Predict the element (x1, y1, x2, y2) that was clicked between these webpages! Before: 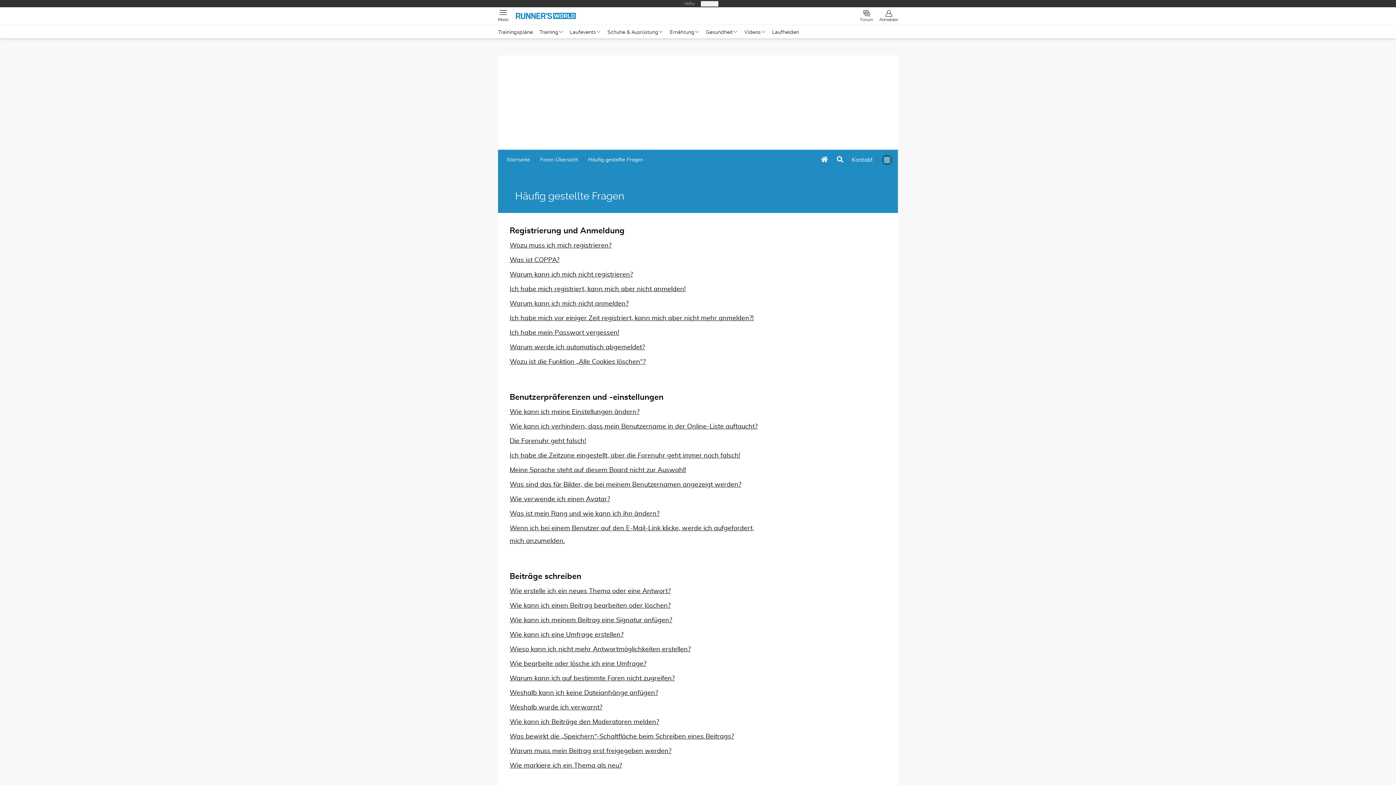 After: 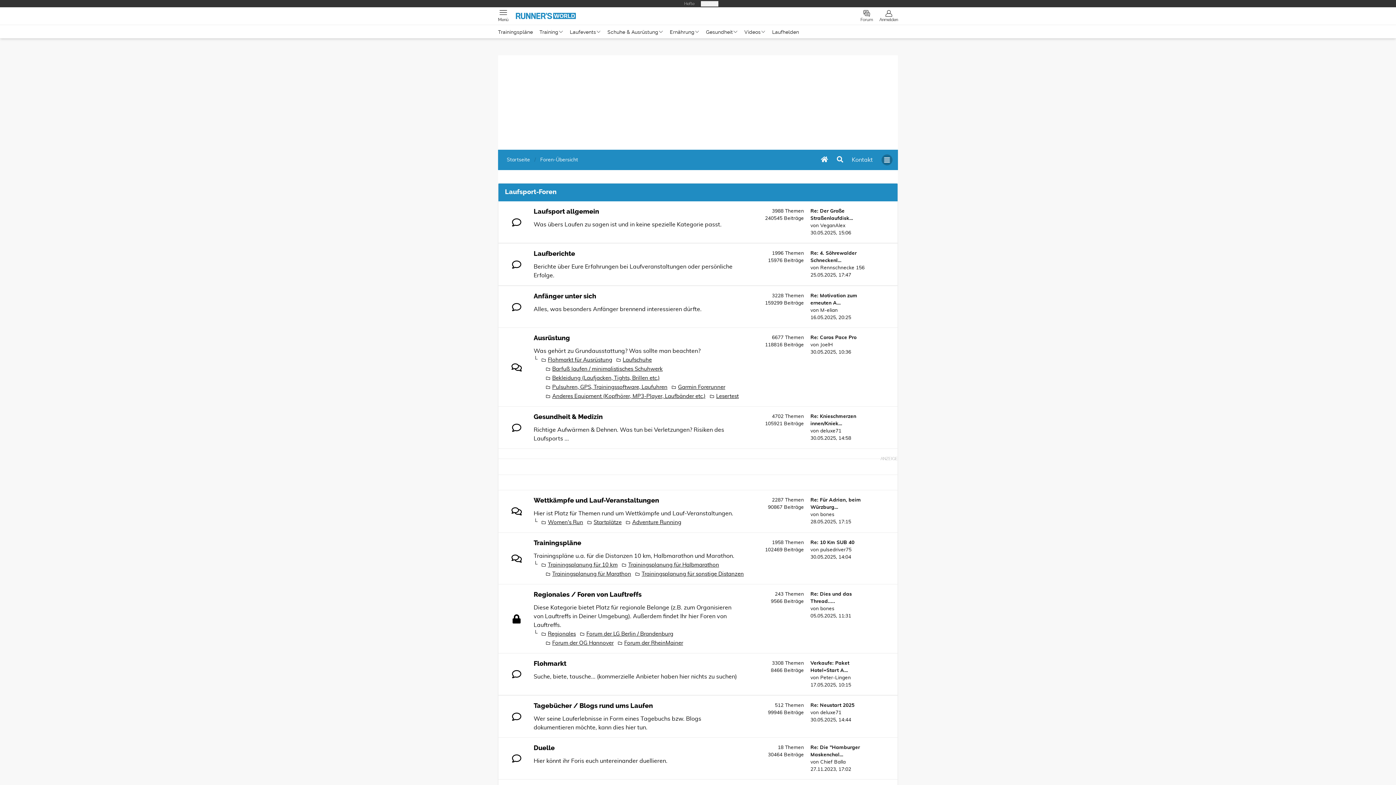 Action: label: Foren-Übersicht bbox: (540, 59, 578, 64)